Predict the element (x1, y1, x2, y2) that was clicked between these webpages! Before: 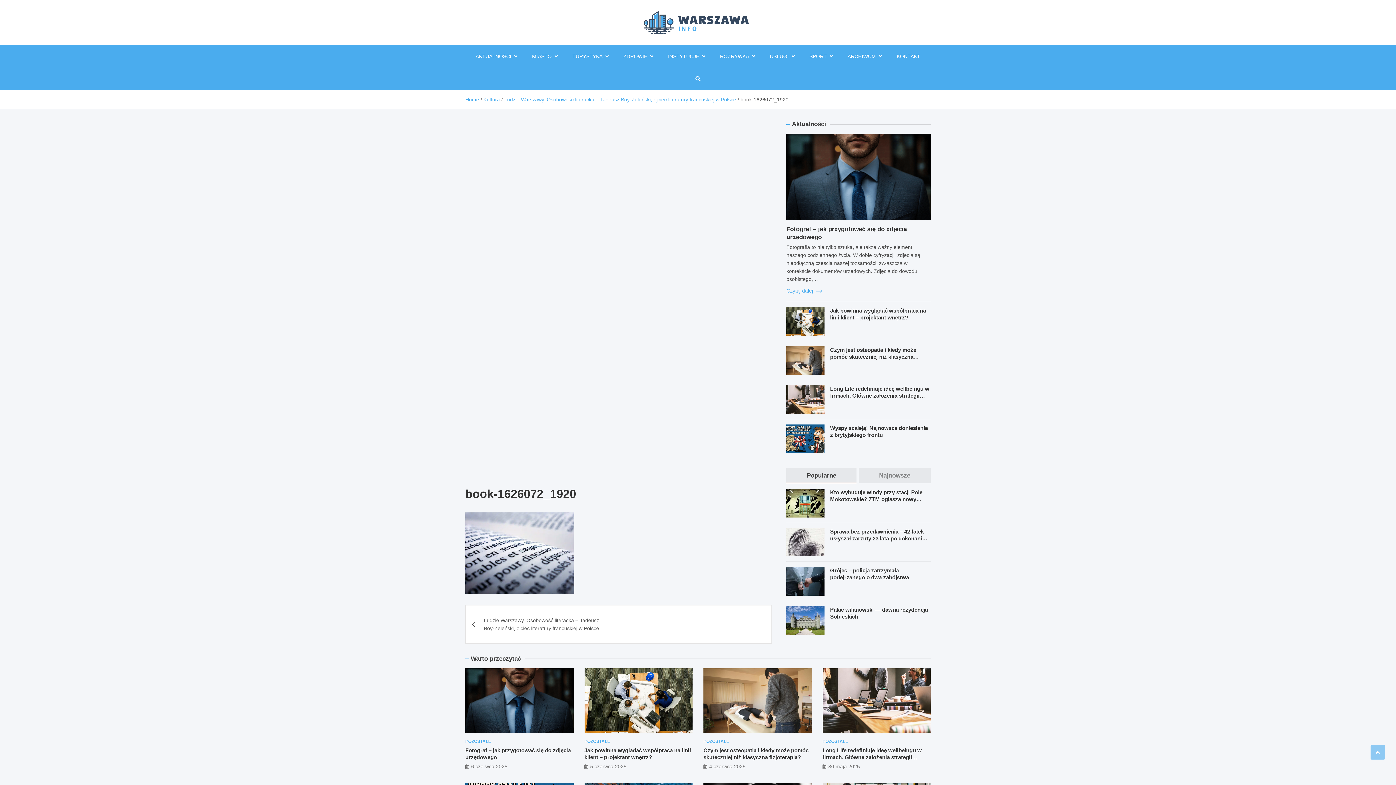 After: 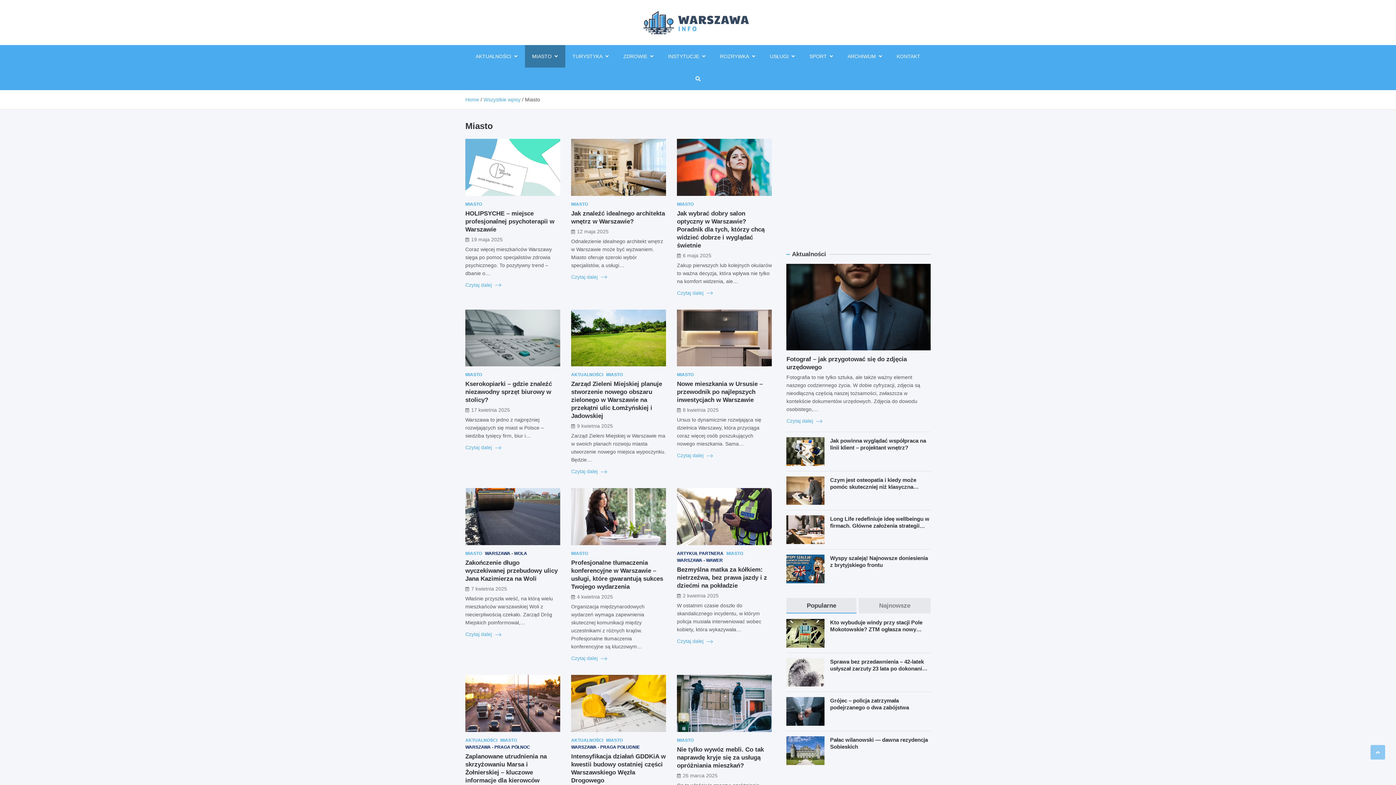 Action: bbox: (524, 45, 565, 67) label: MIASTO